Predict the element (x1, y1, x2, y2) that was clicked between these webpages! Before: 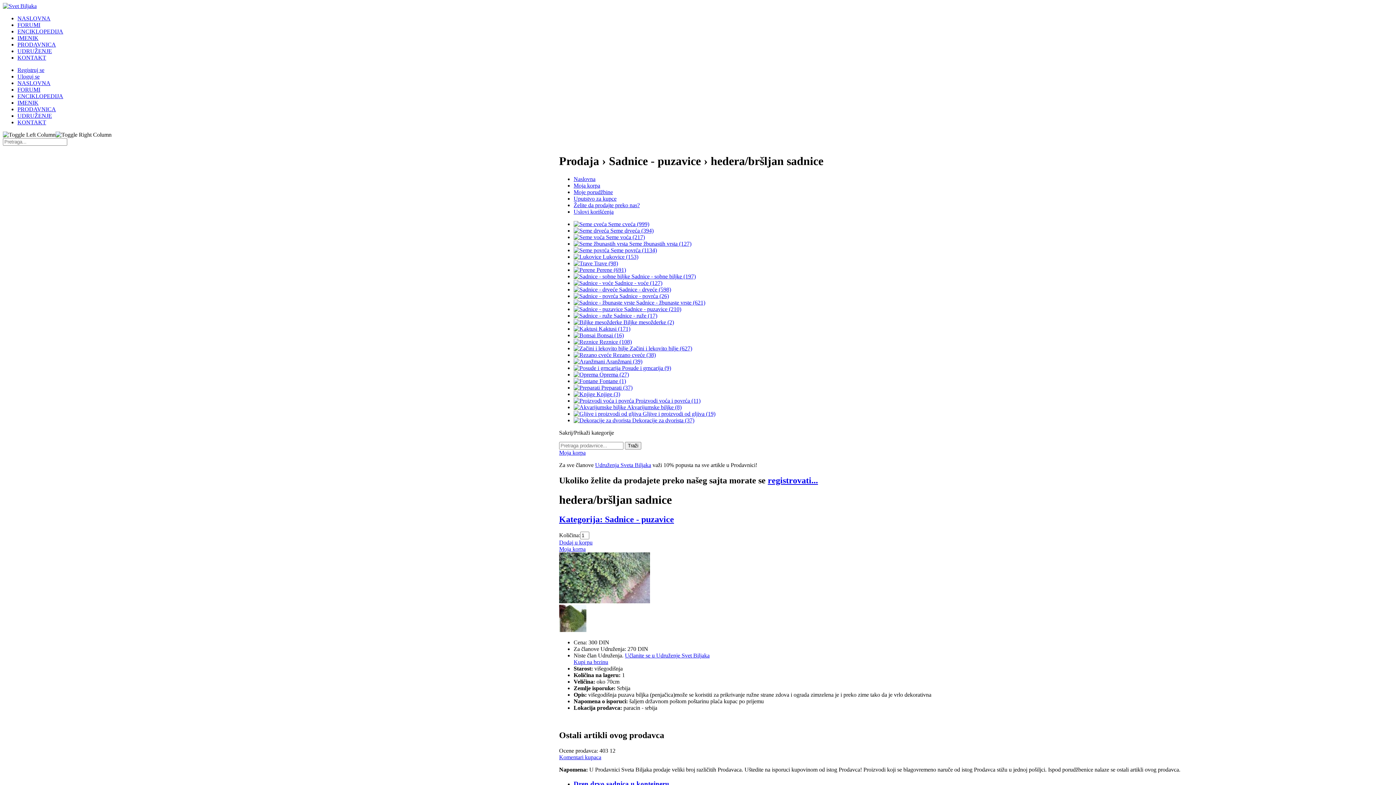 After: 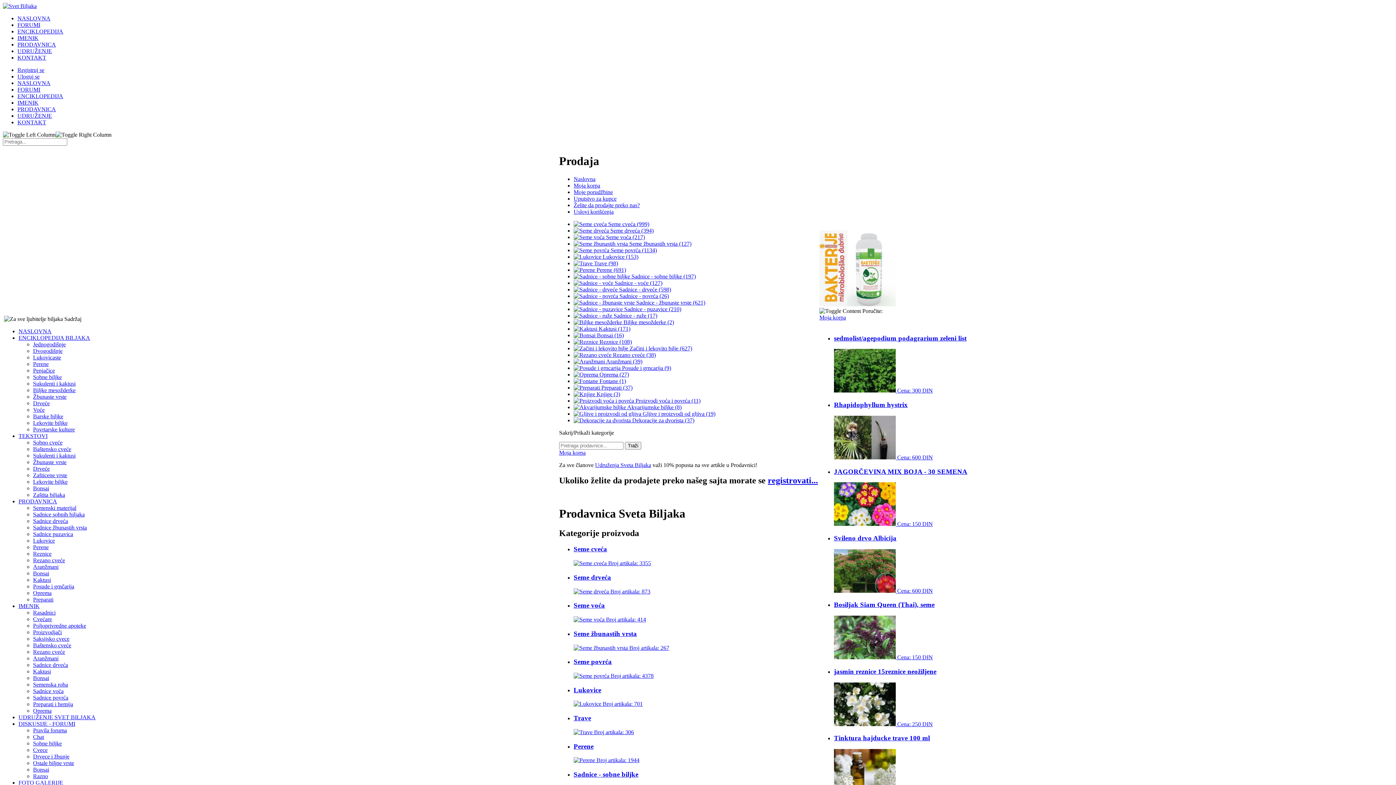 Action: label: Dodaj u korpu bbox: (559, 539, 592, 545)